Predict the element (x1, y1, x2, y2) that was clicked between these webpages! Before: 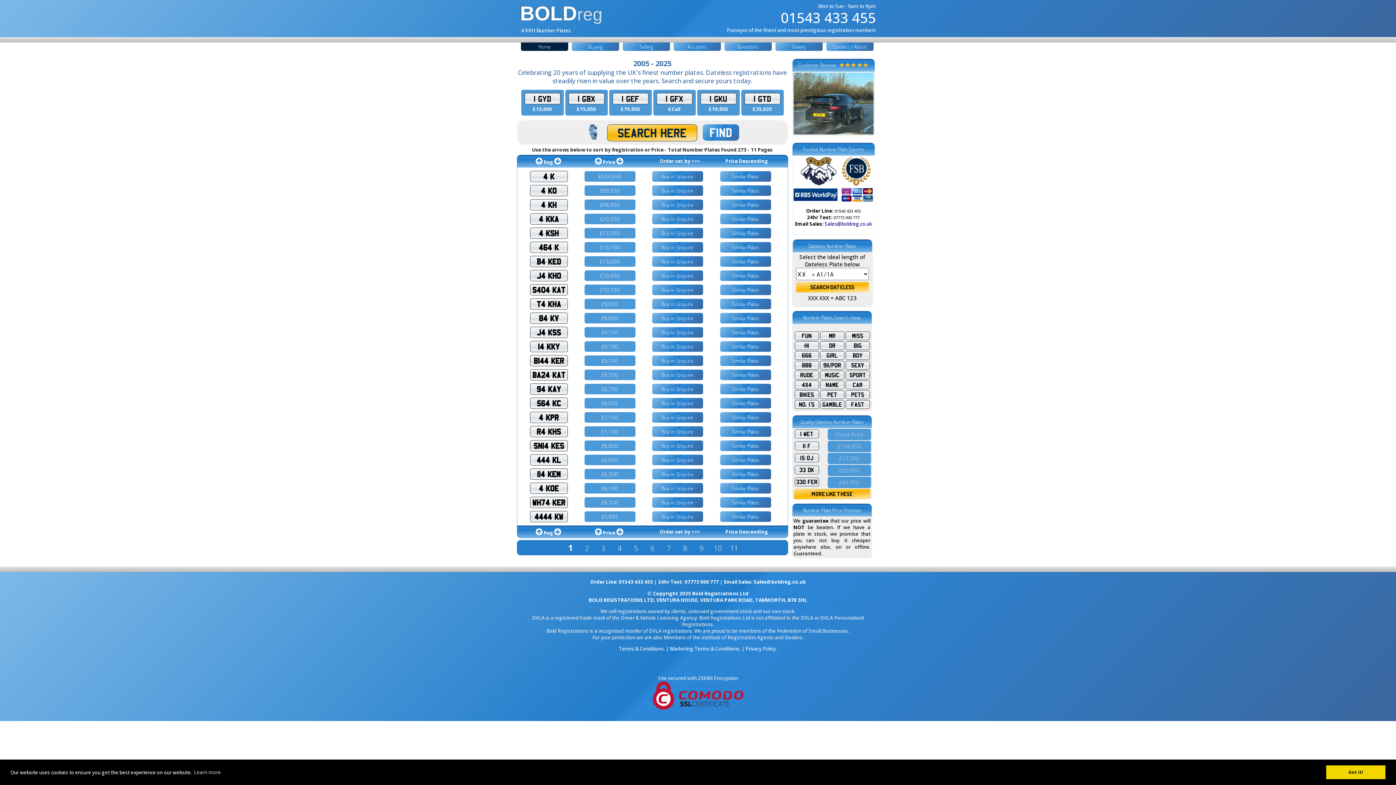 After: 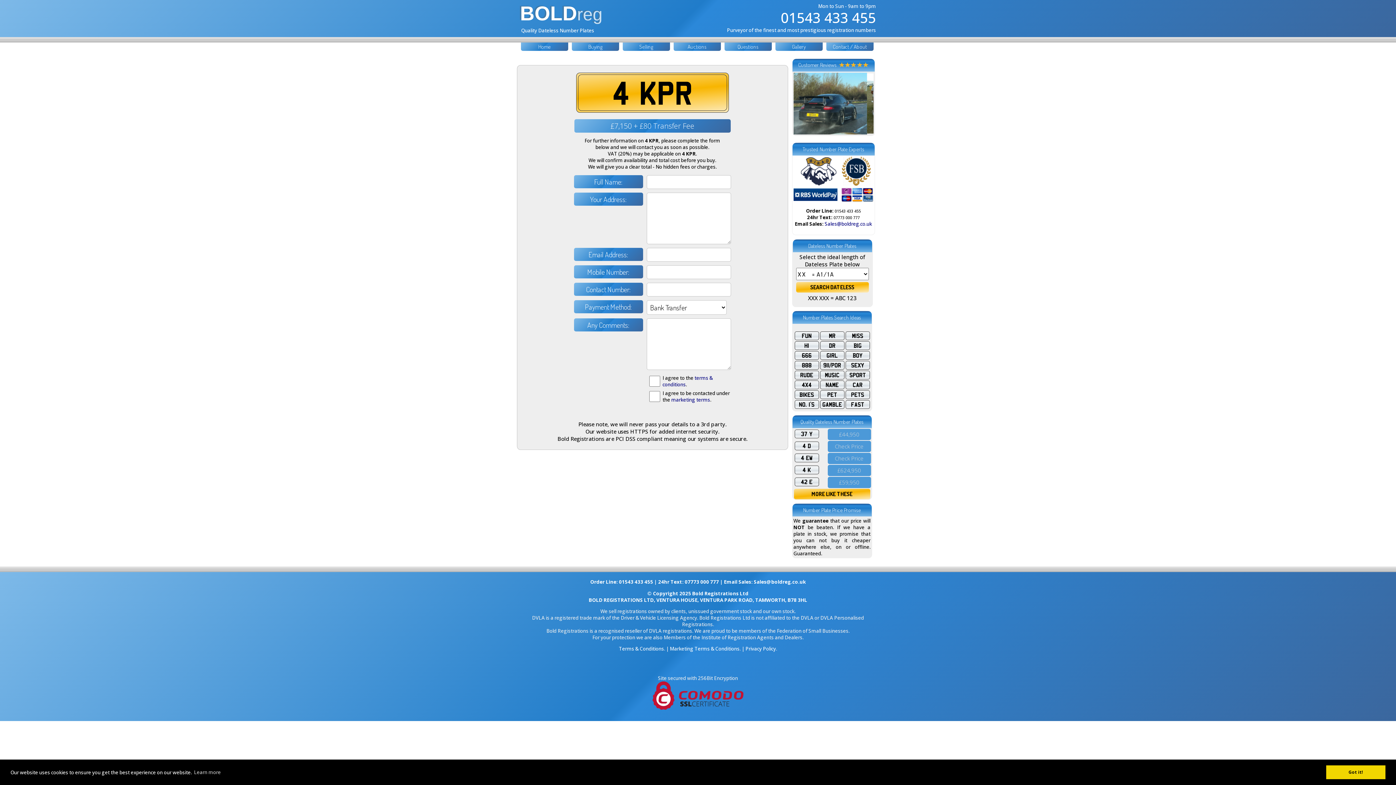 Action: bbox: (584, 412, 635, 422) label: £7,150